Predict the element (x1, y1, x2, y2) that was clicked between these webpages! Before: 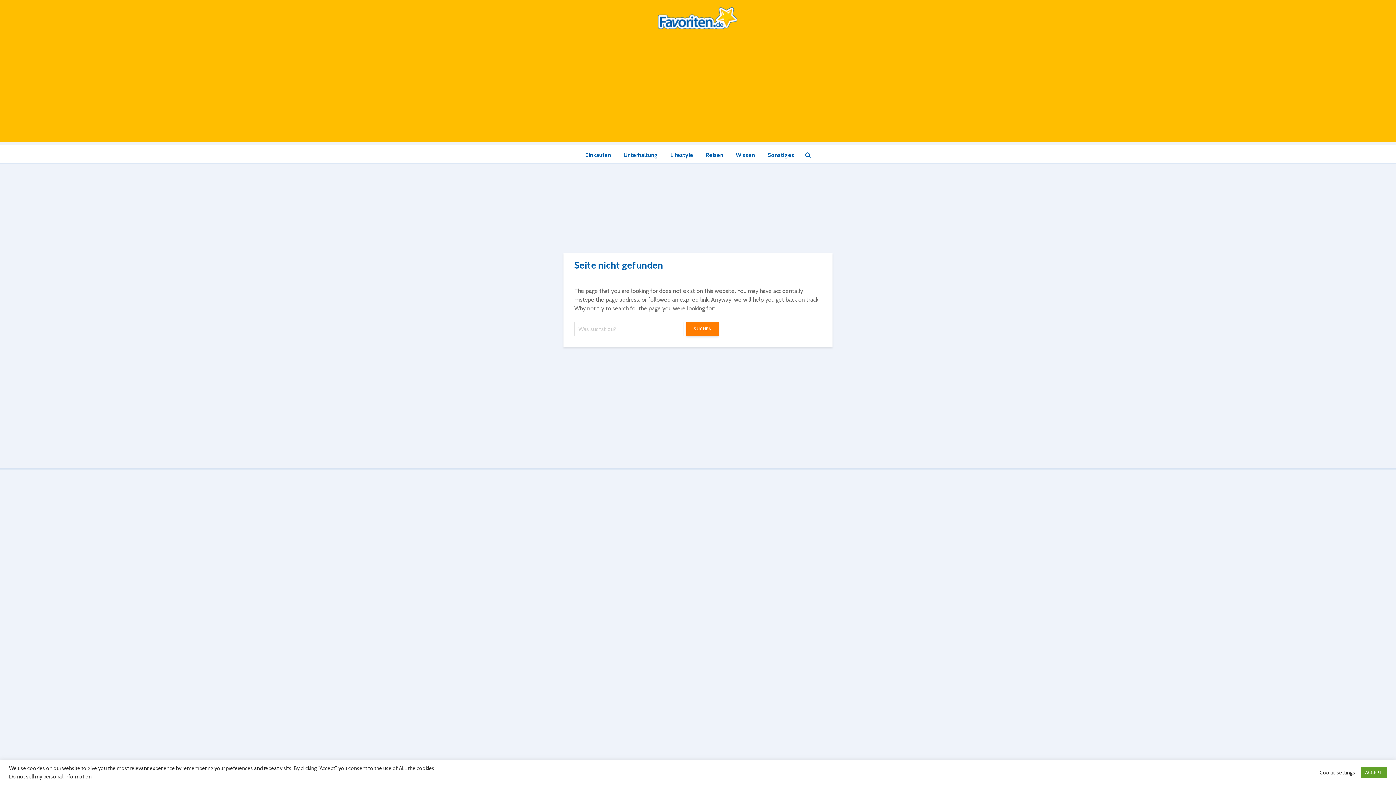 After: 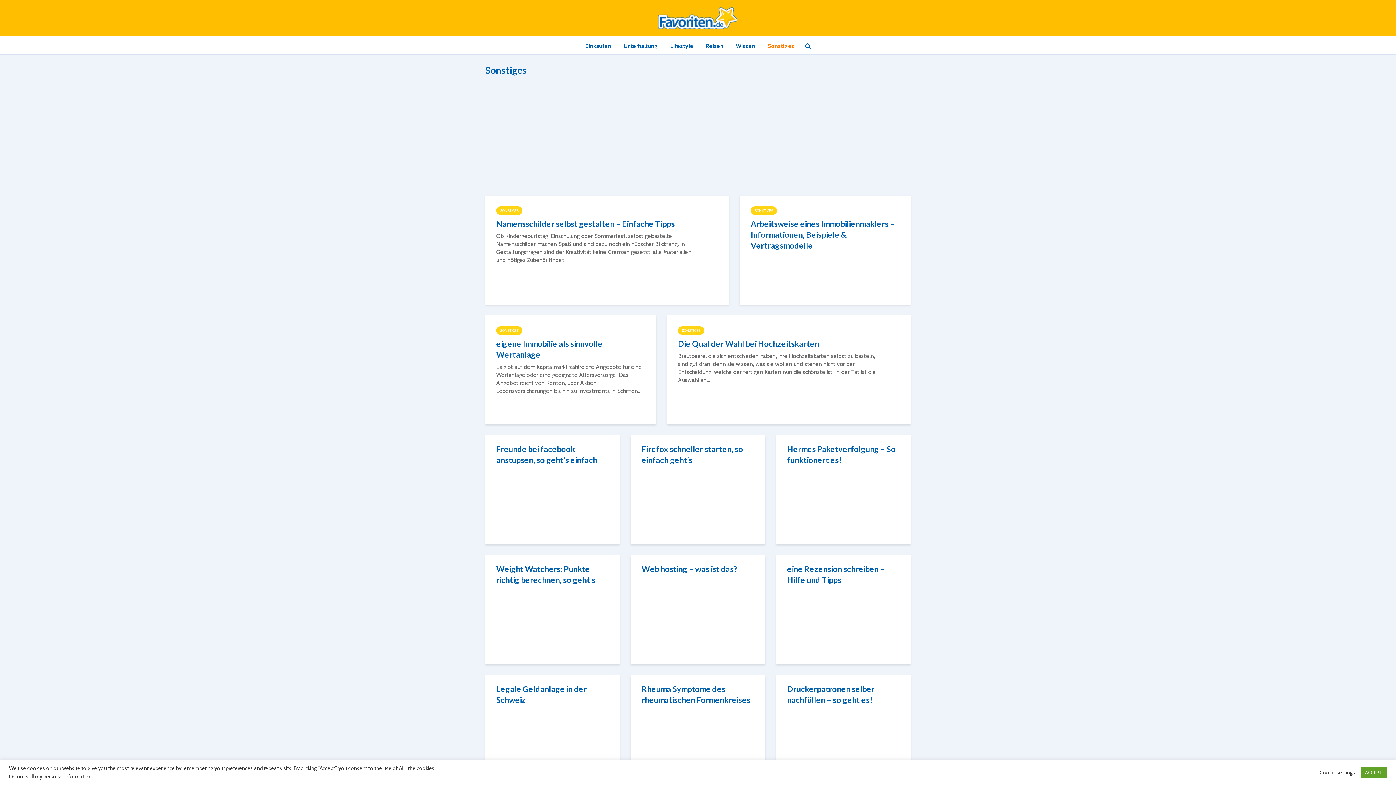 Action: label: Sonstiges bbox: (762, 146, 800, 164)